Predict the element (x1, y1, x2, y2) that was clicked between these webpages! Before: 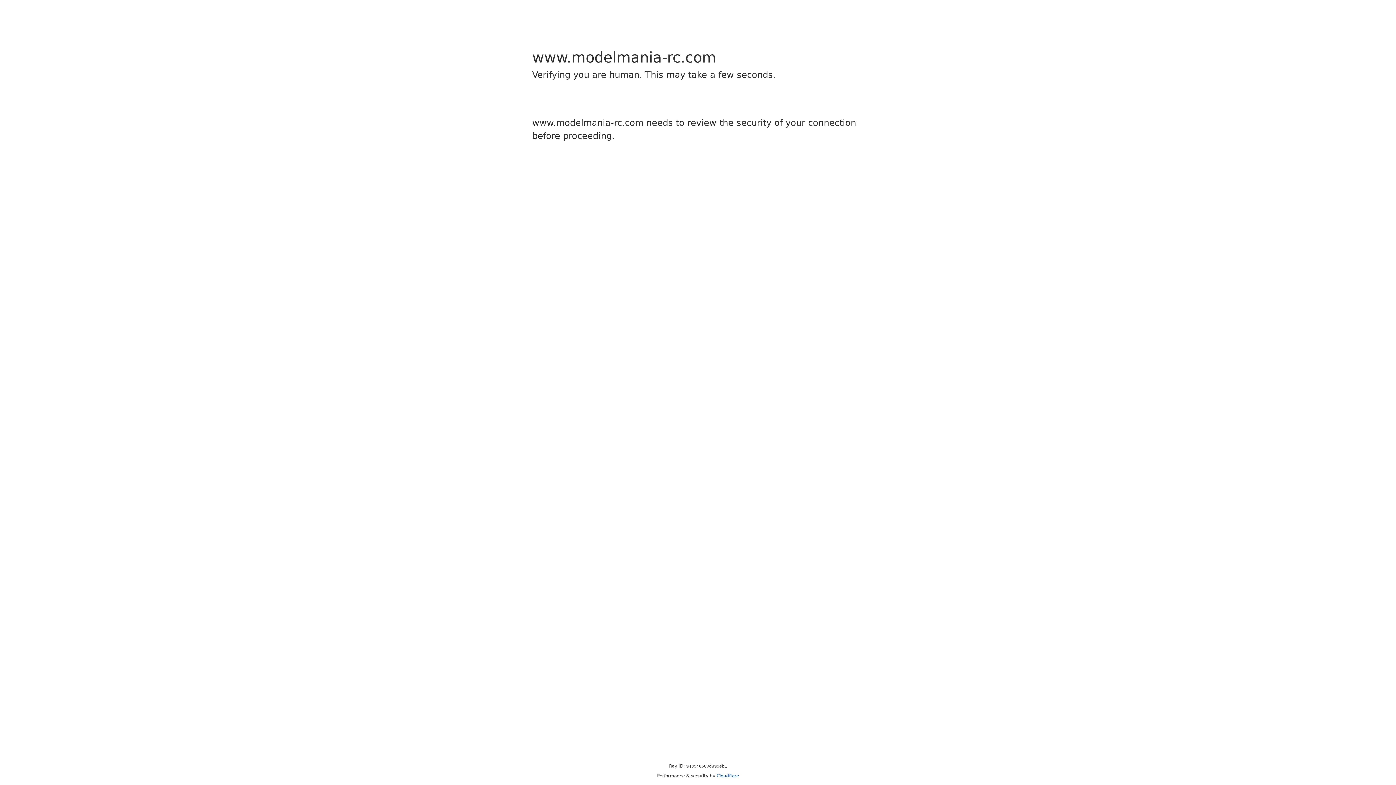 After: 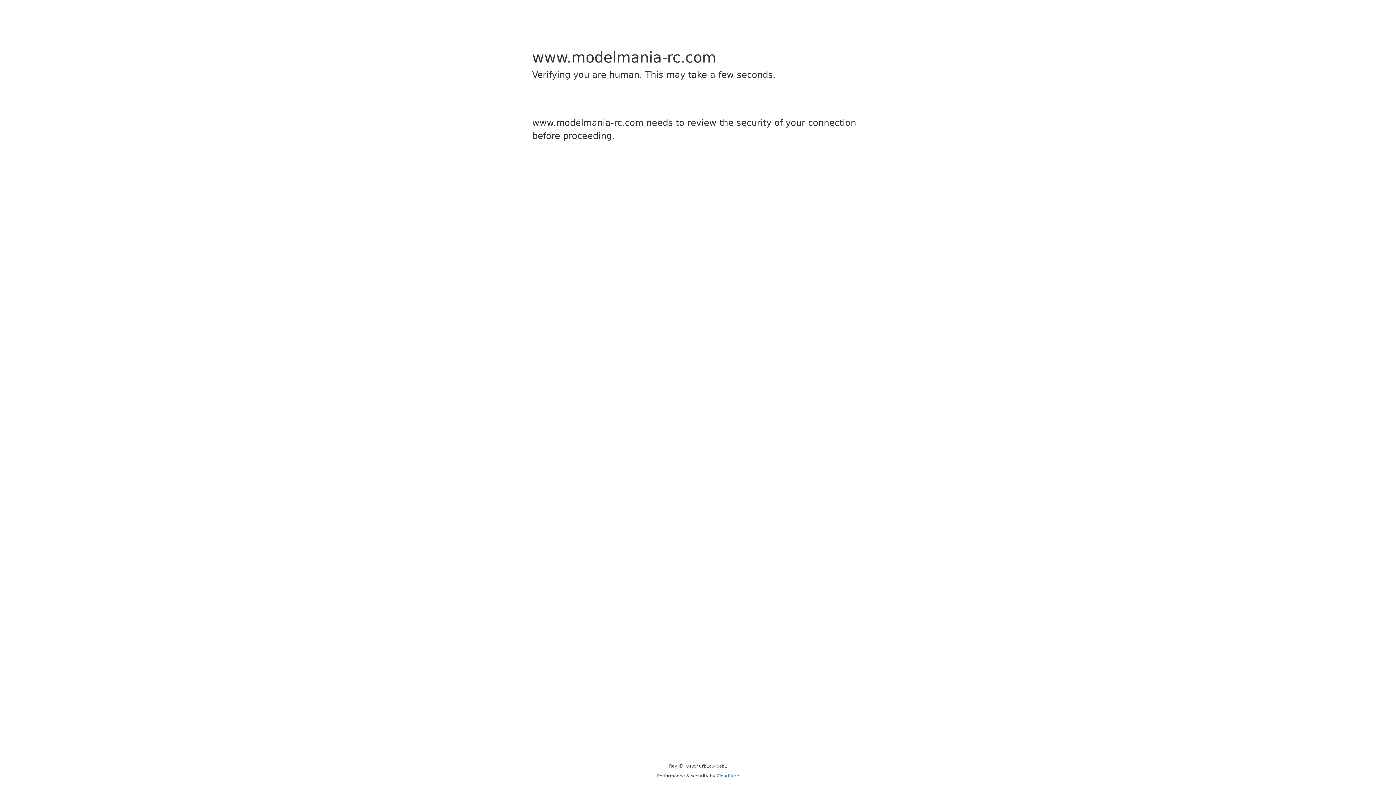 Action: bbox: (716, 773, 739, 778) label: Cloudflare